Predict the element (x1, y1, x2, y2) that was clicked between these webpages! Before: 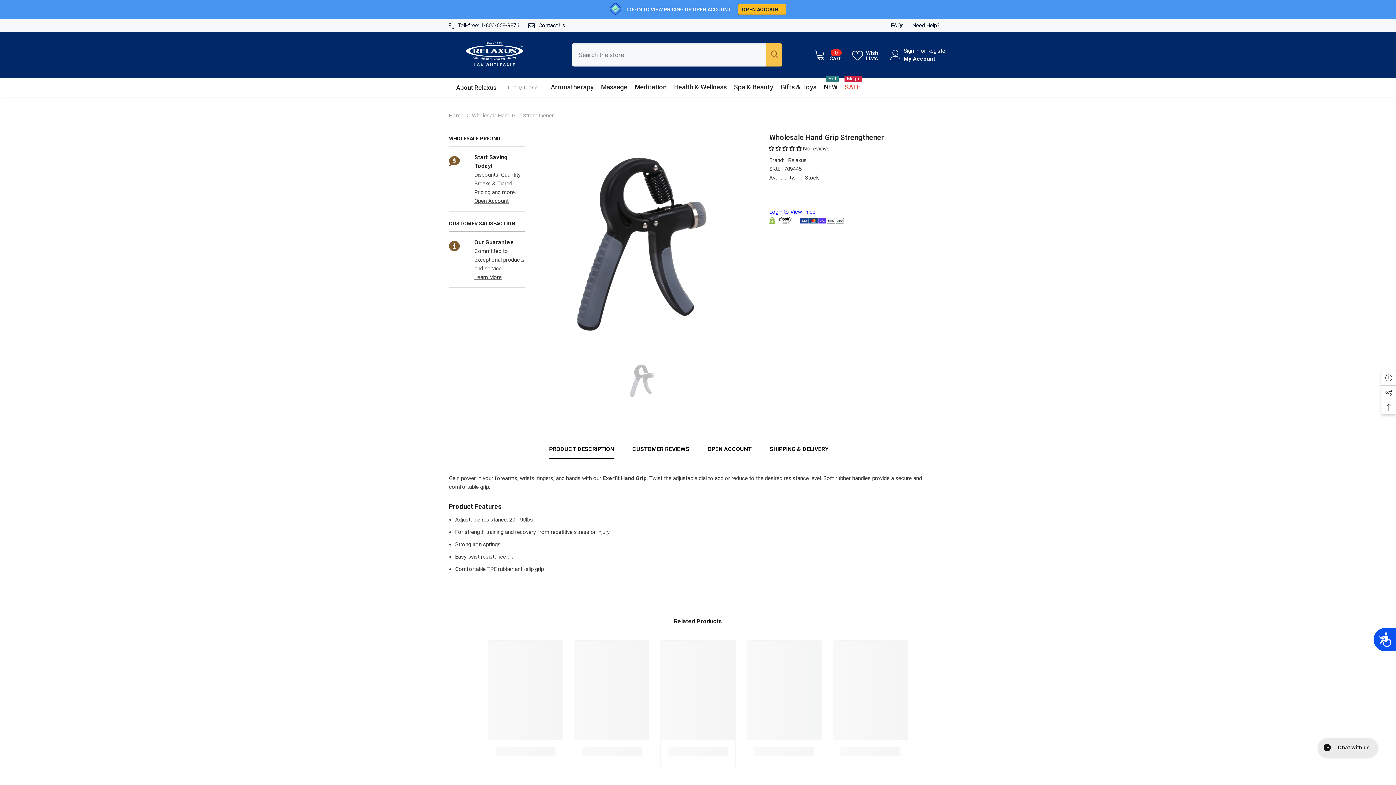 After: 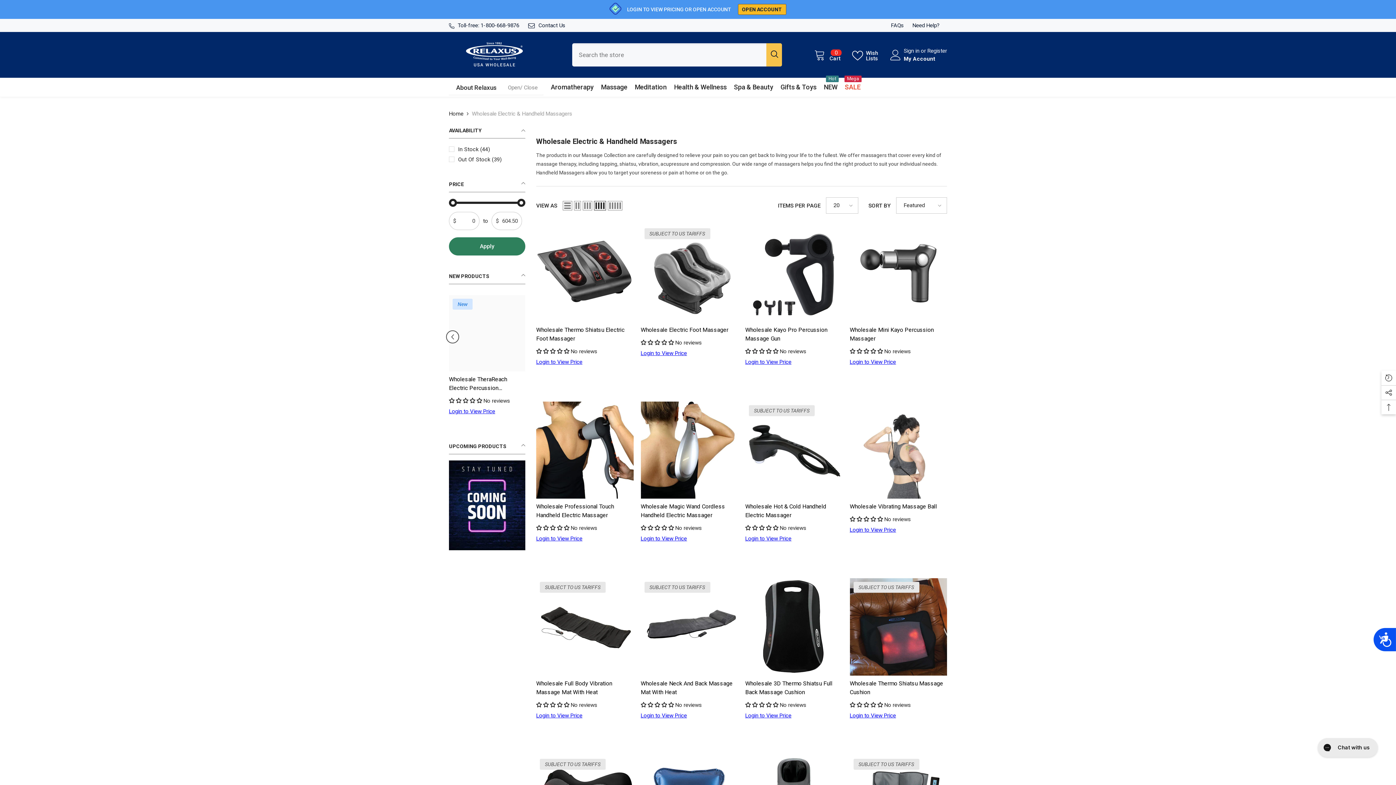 Action: bbox: (597, 82, 631, 96) label: Massage